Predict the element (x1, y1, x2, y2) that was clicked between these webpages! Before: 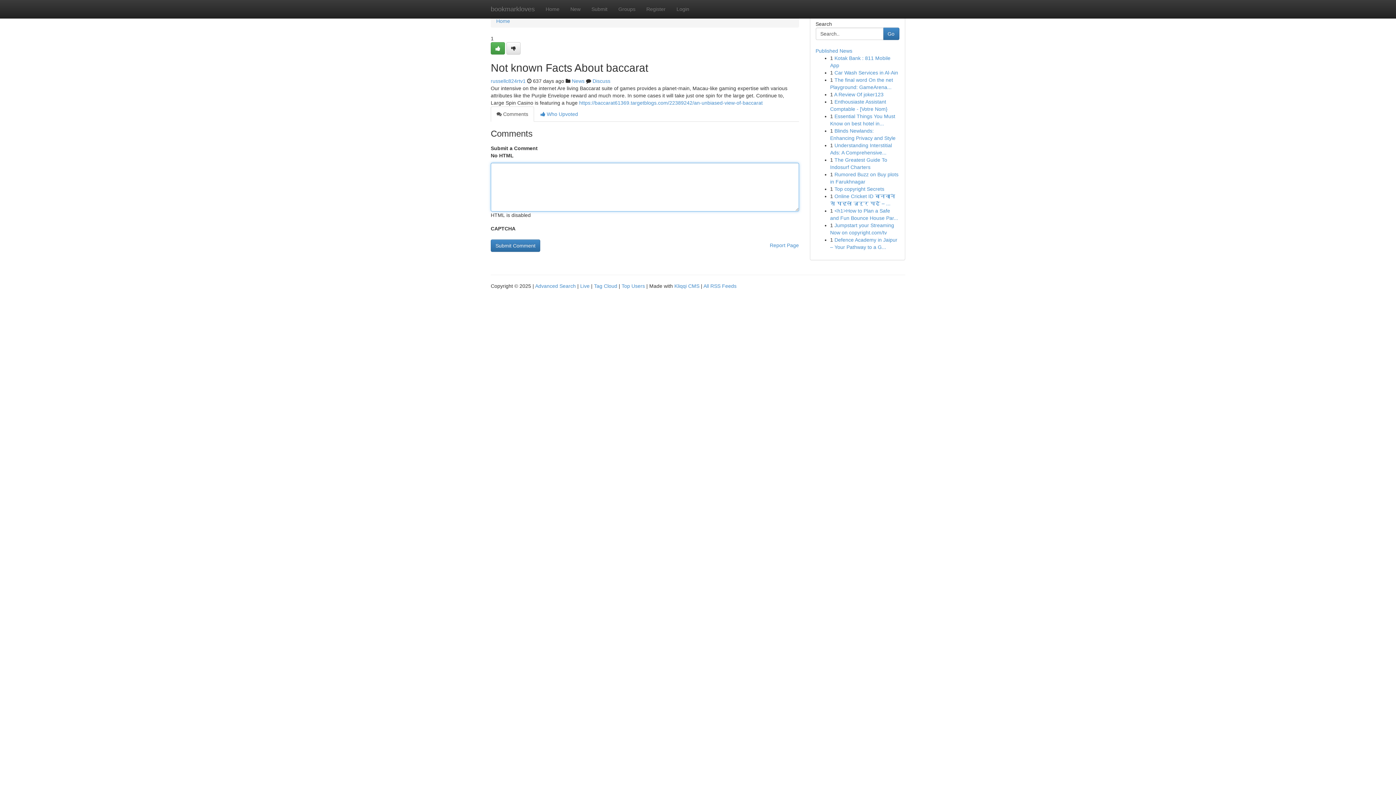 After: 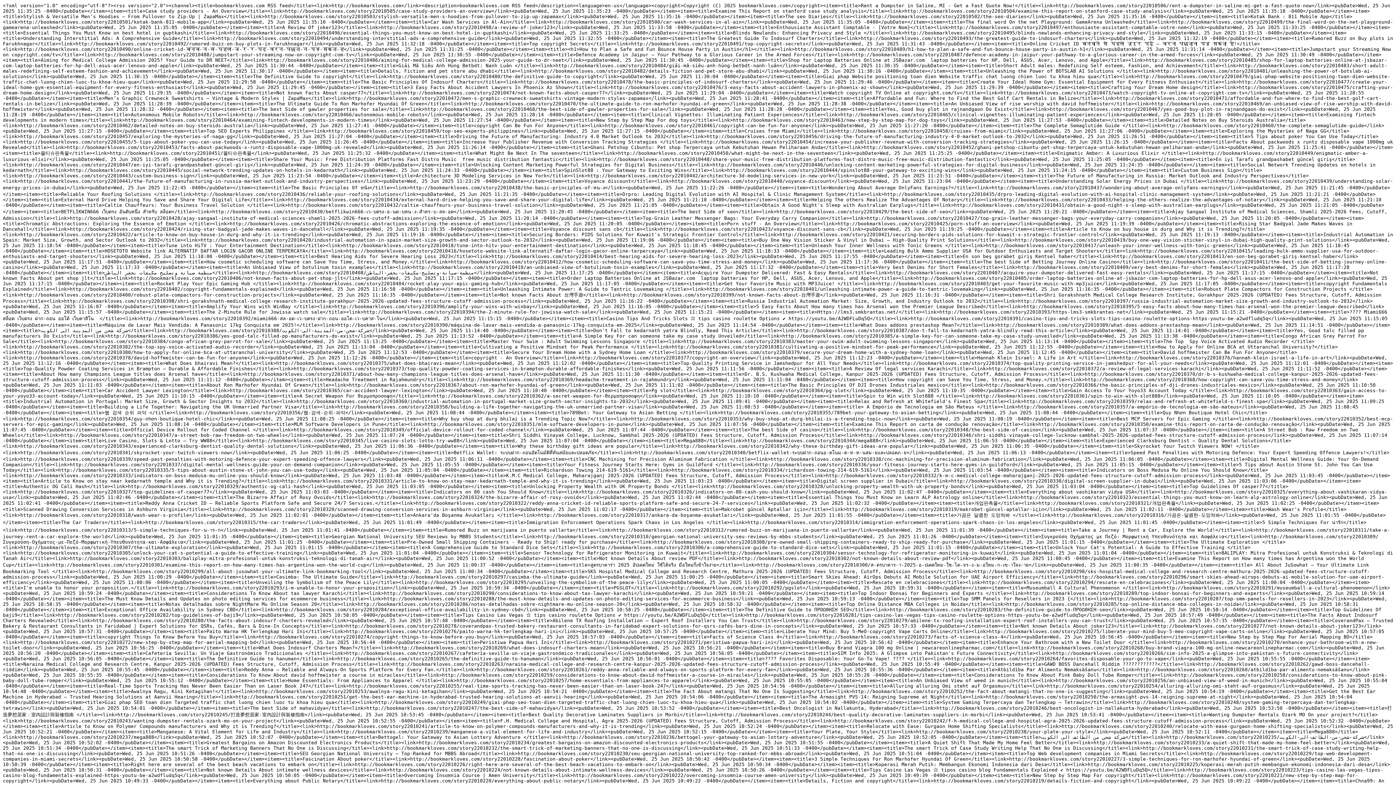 Action: label: All RSS Feeds bbox: (703, 283, 736, 289)